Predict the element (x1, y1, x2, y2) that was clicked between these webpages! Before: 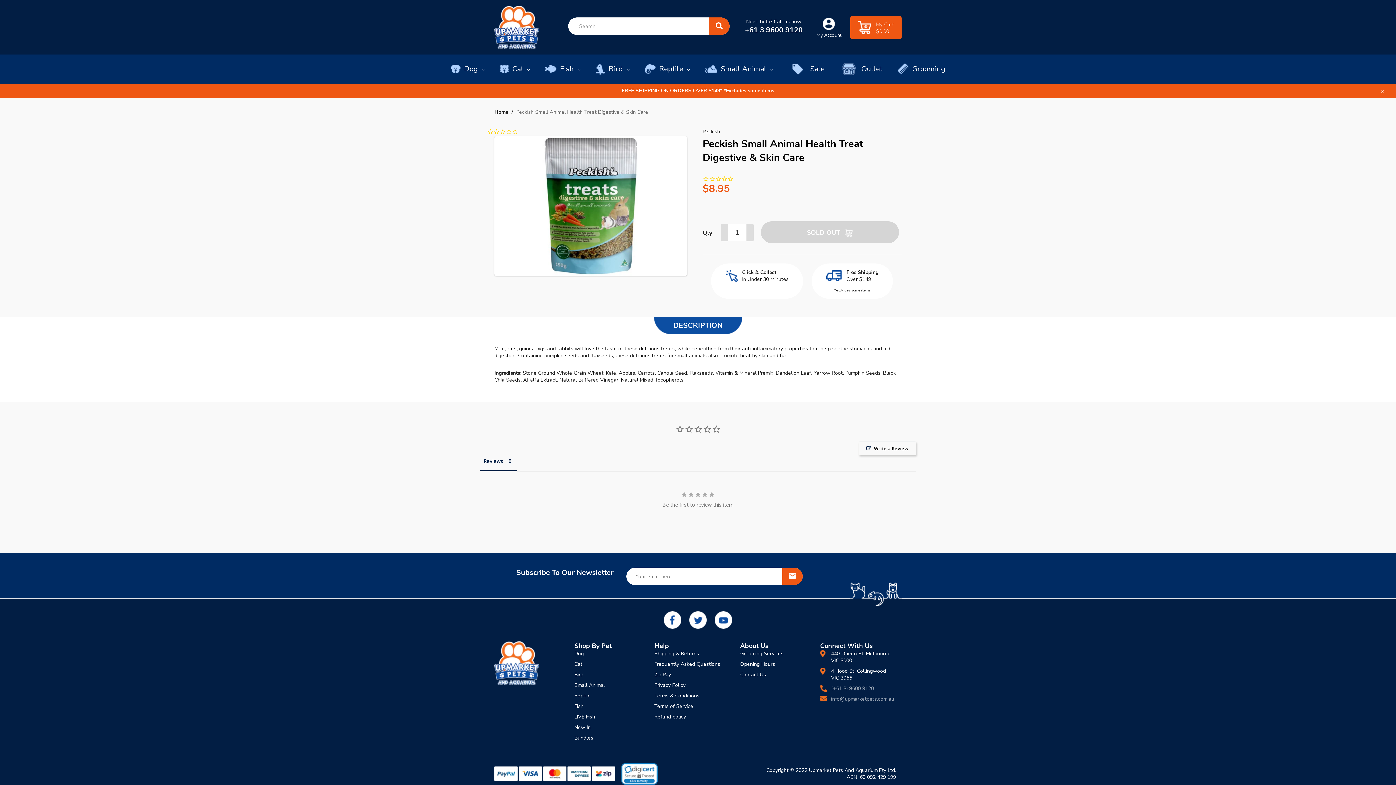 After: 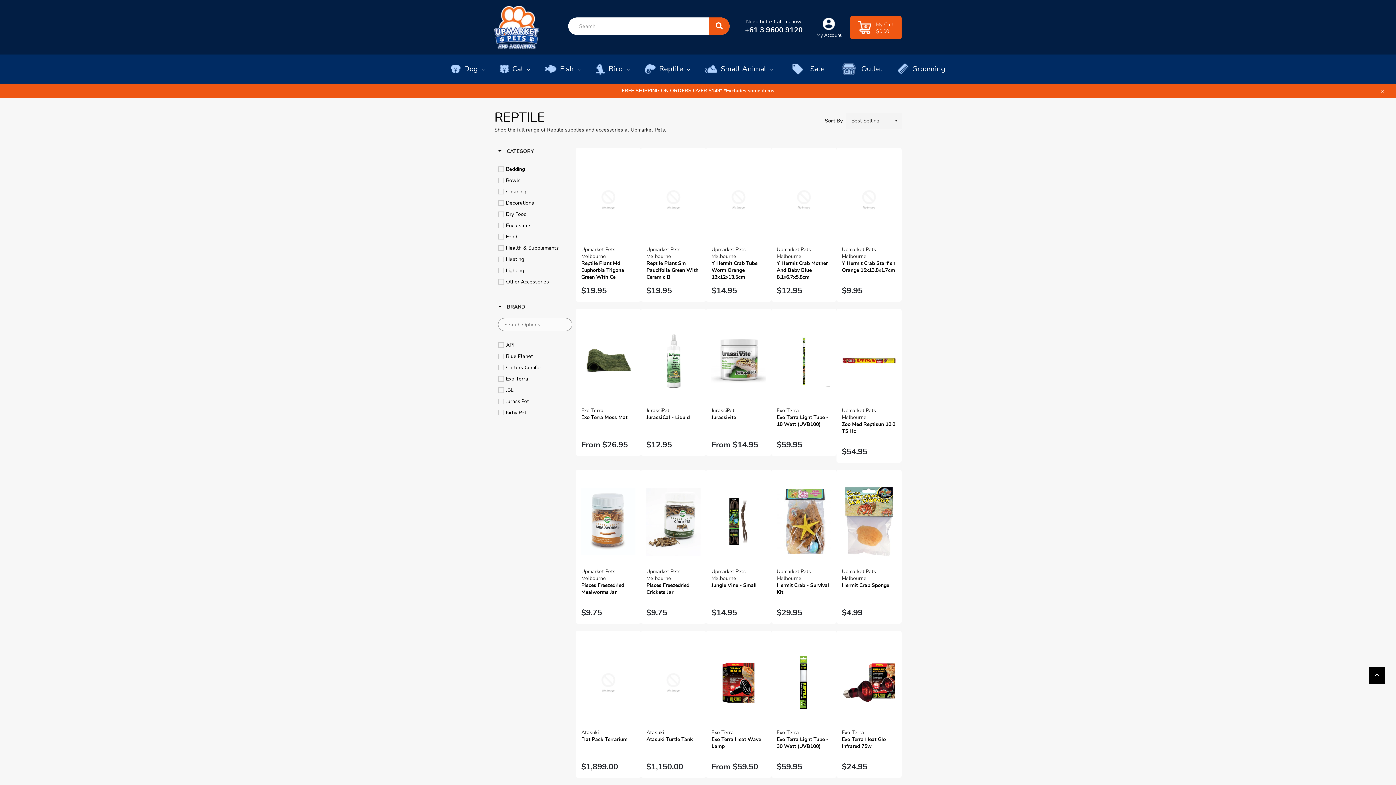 Action: label: Reptile bbox: (637, 54, 697, 83)